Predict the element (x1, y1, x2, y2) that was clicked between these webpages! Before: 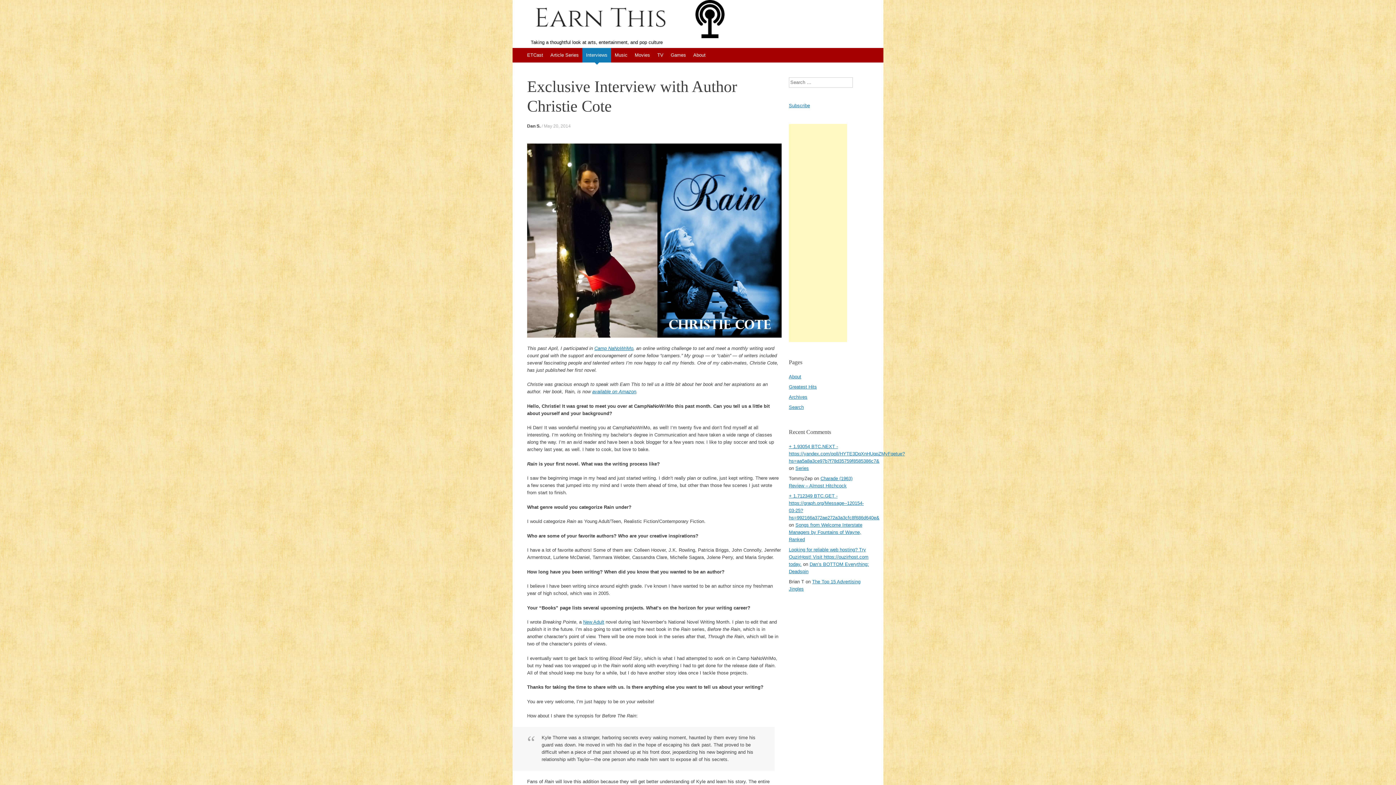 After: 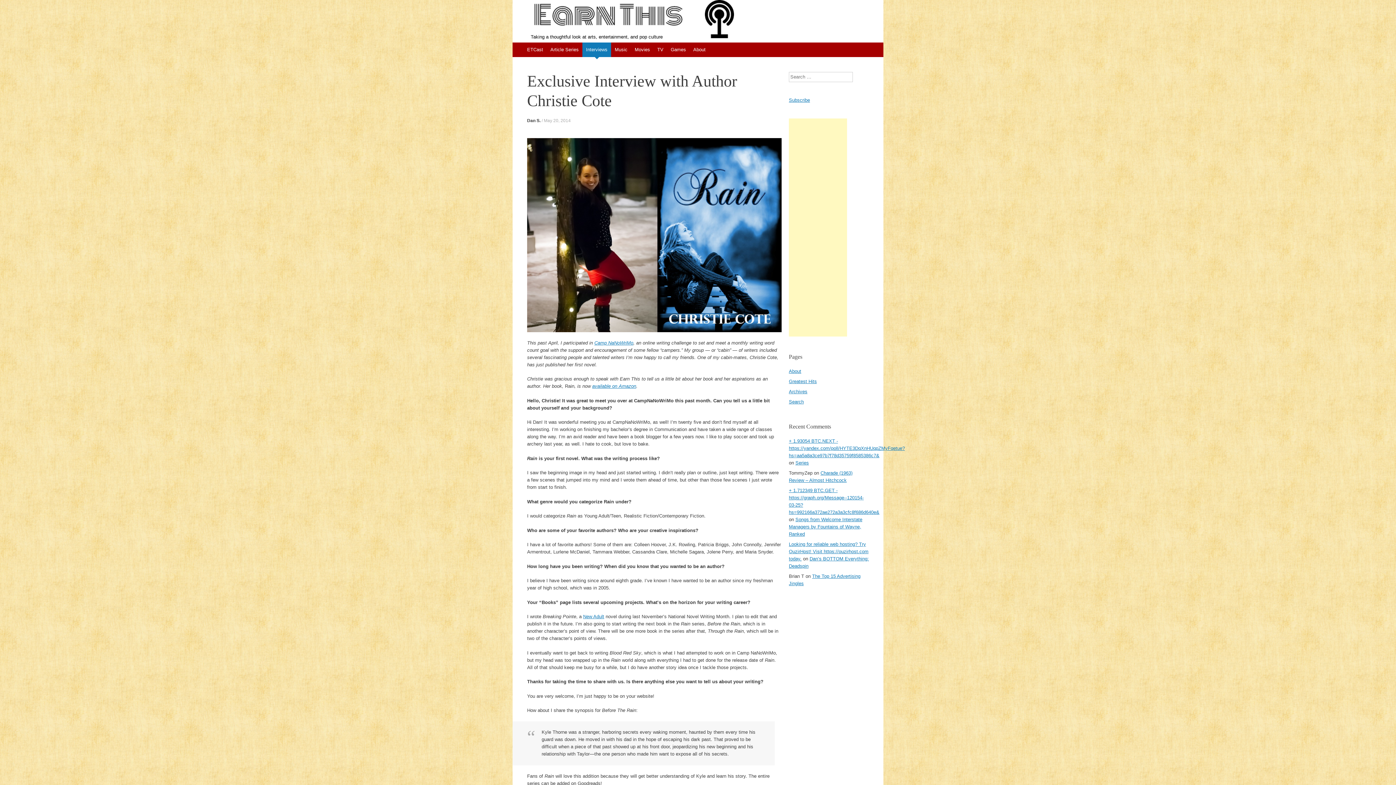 Action: label: May 20, 2014 bbox: (544, 123, 570, 128)